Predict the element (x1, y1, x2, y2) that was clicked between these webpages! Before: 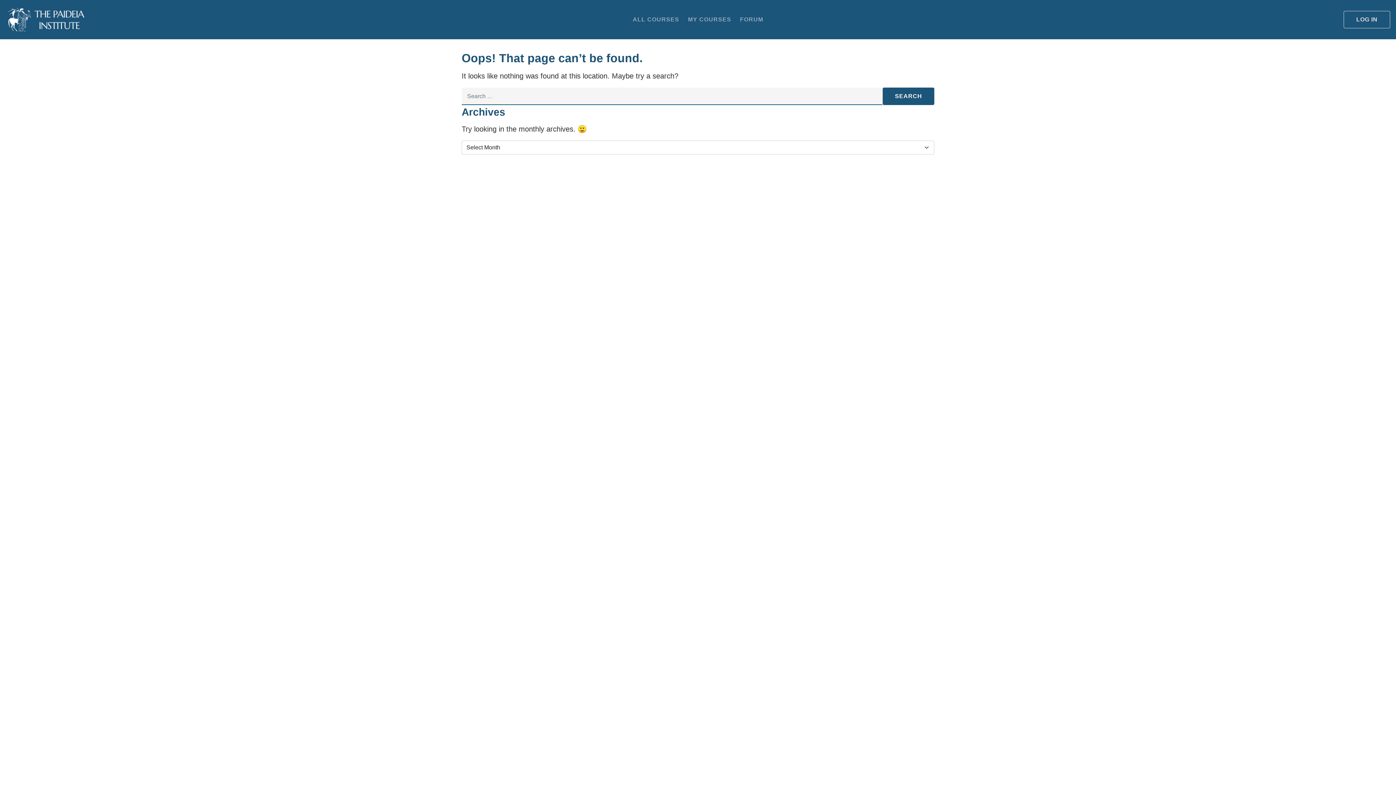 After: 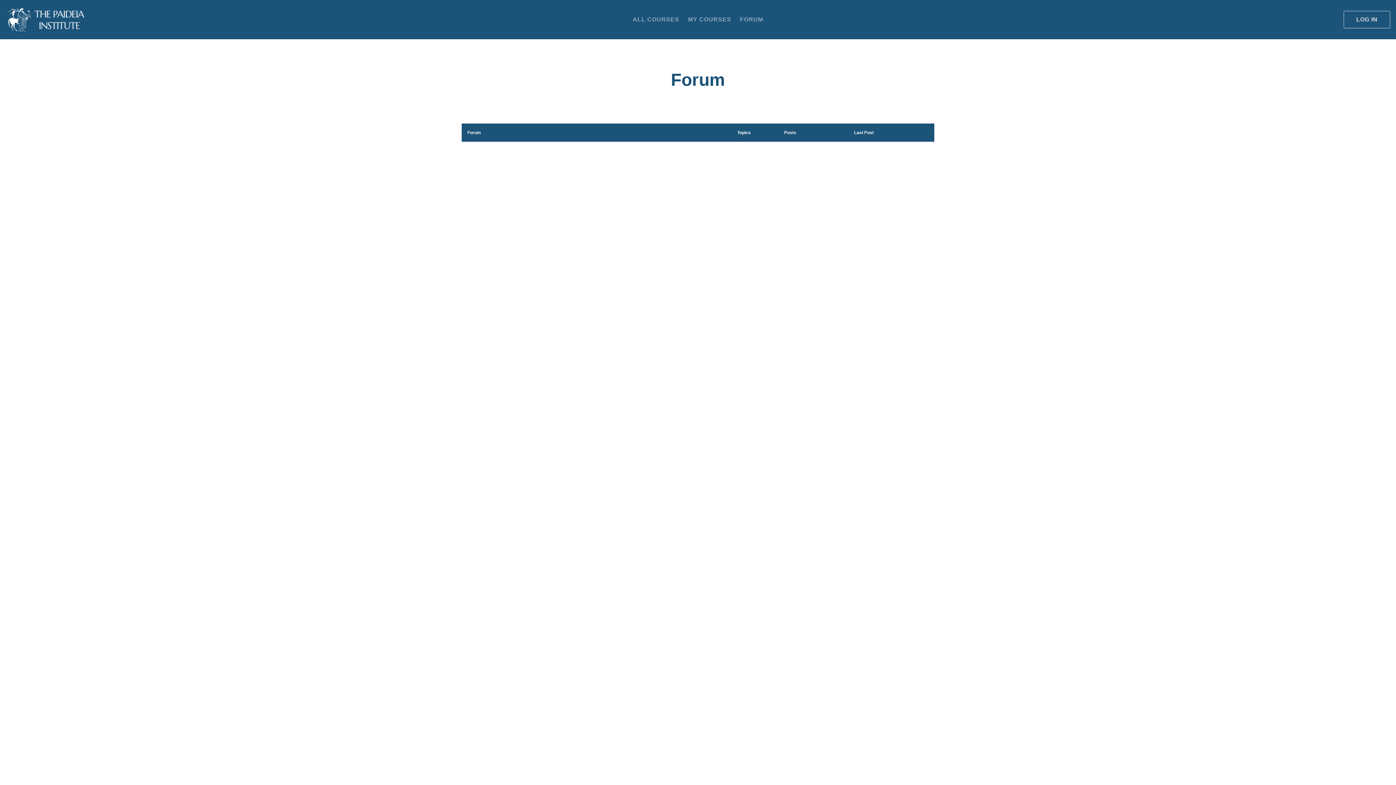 Action: label: FORUM bbox: (740, 14, 763, 24)